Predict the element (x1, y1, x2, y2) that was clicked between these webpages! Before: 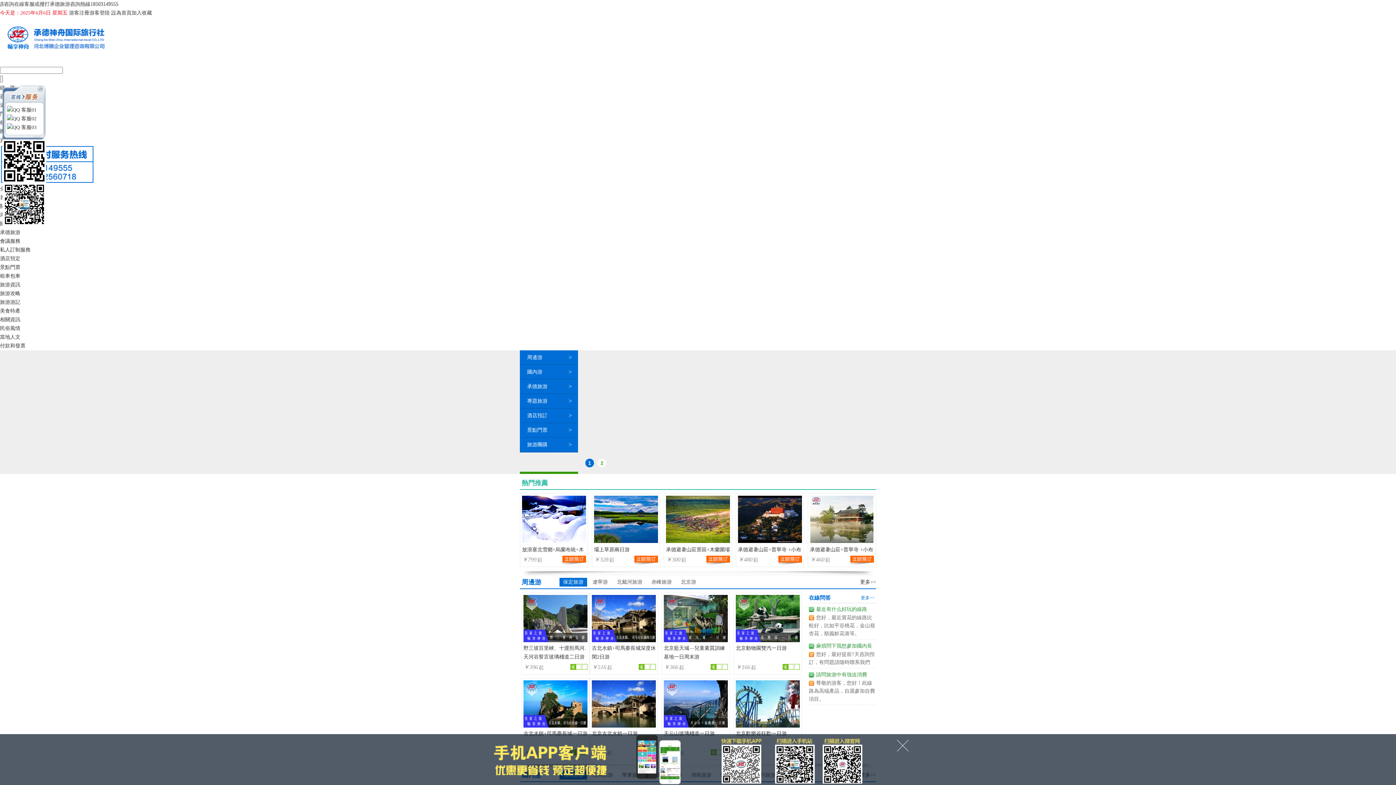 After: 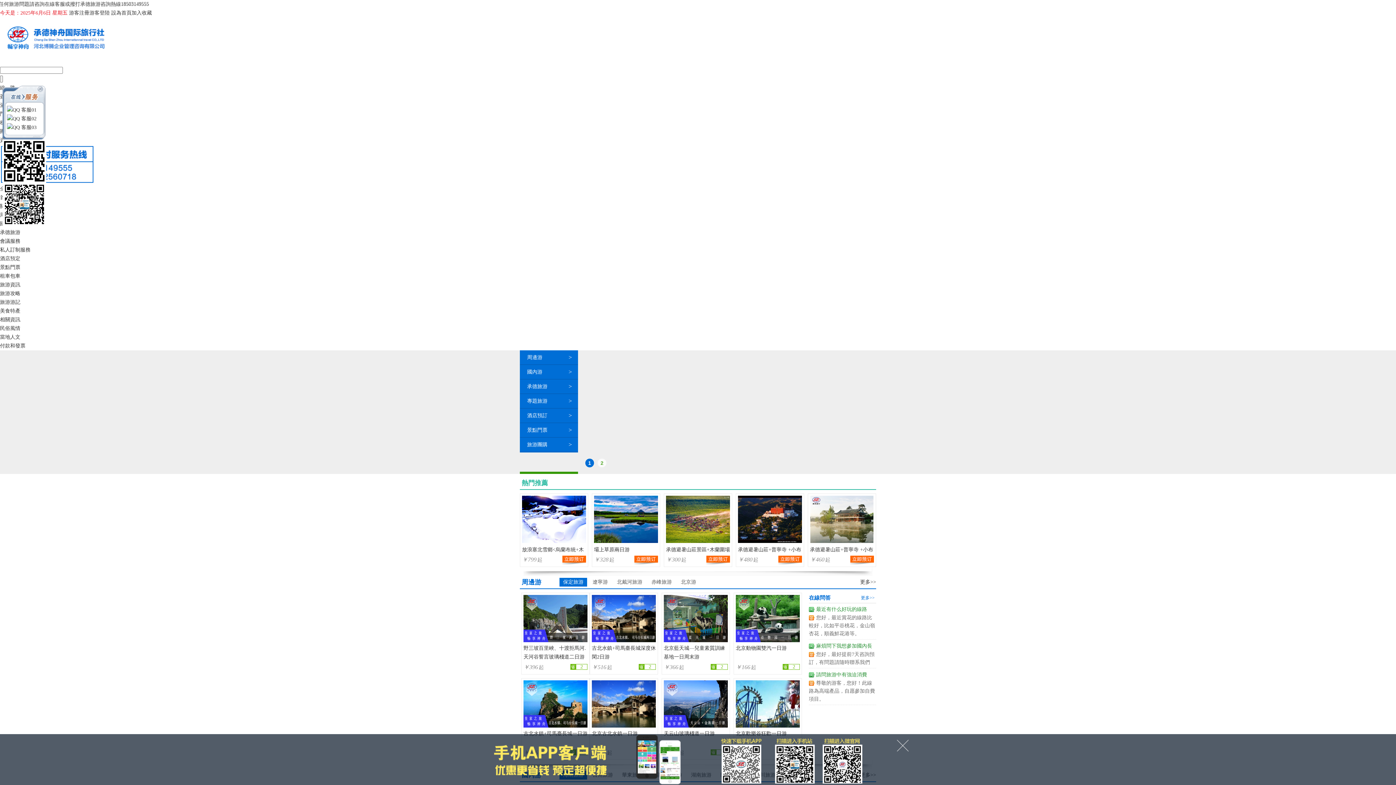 Action: bbox: (585, 458, 594, 467) label: 1